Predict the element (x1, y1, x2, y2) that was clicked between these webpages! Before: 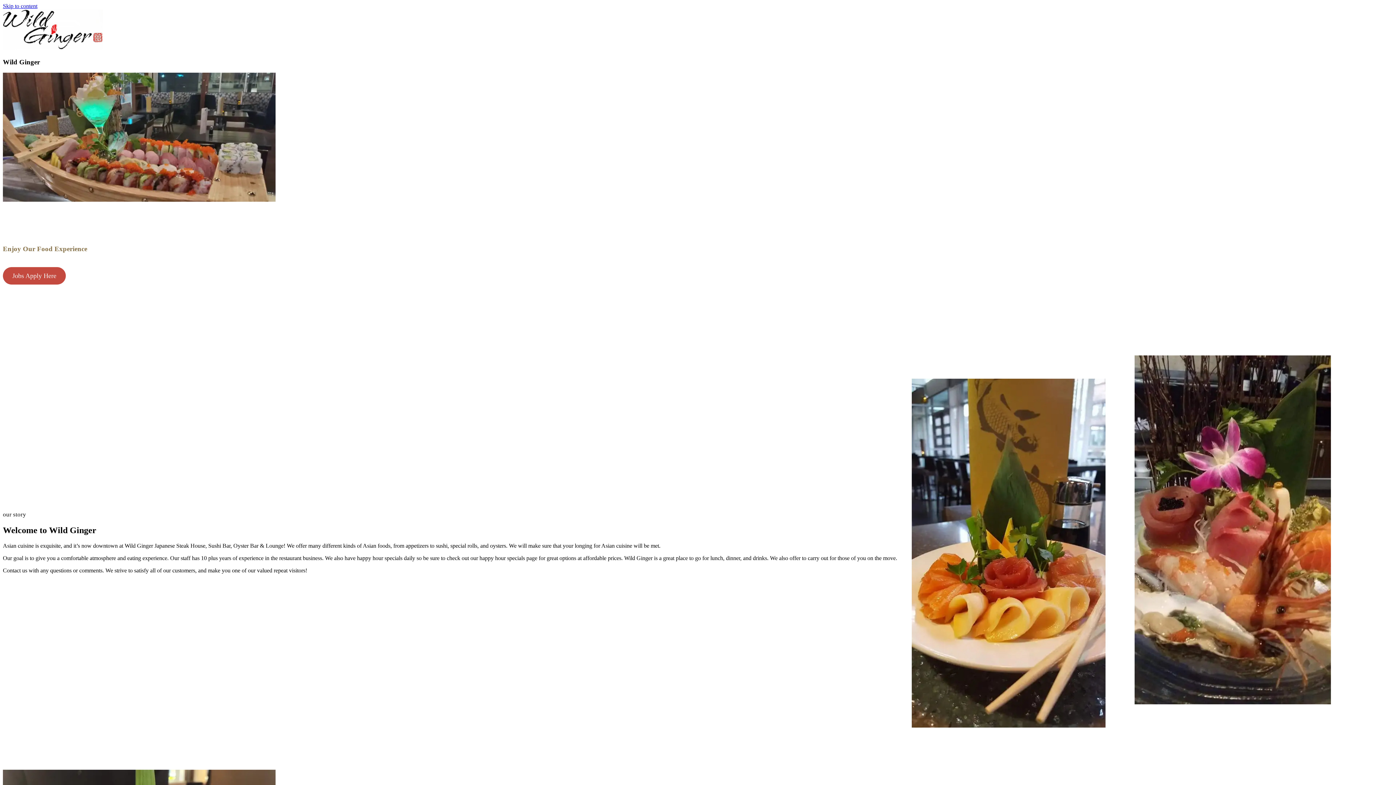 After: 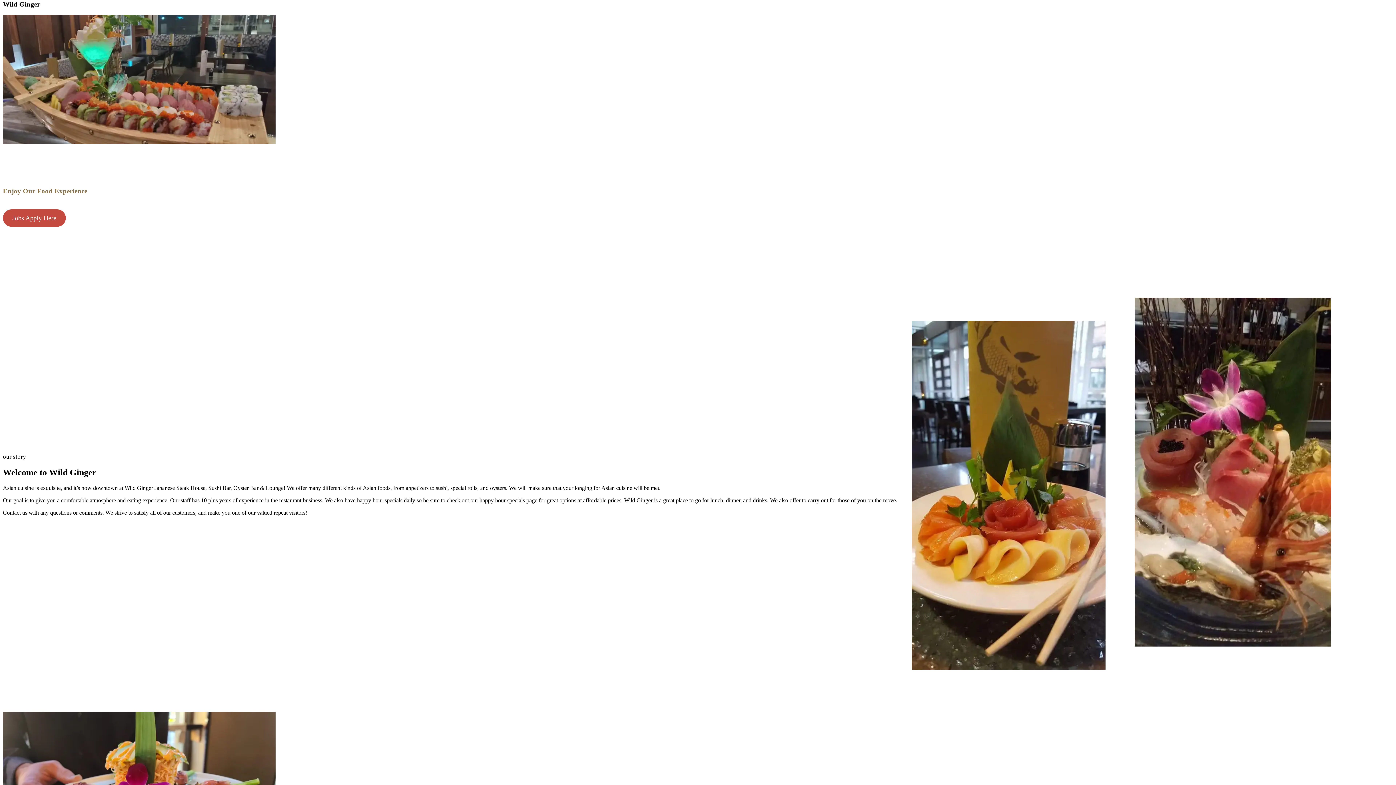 Action: bbox: (2, 2, 37, 9) label: Skip to content